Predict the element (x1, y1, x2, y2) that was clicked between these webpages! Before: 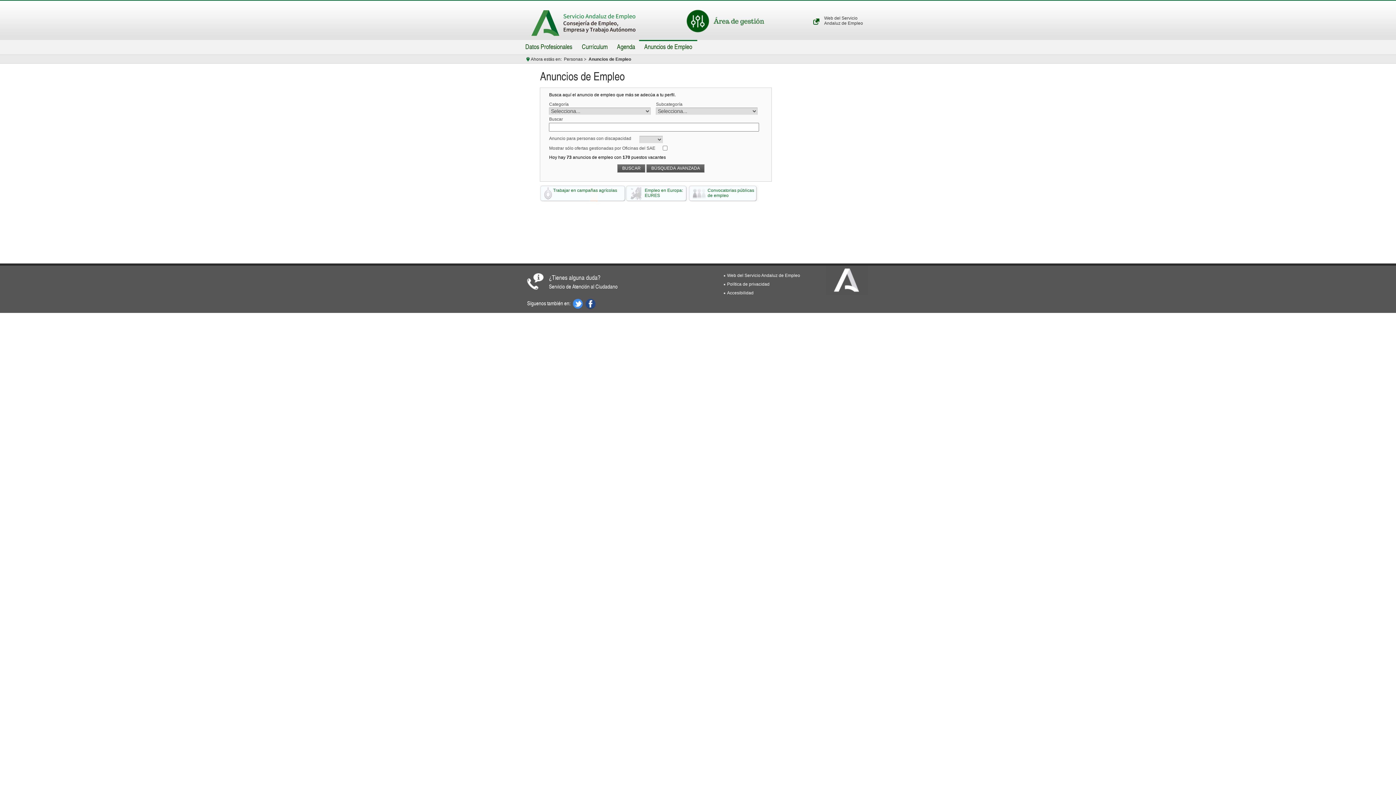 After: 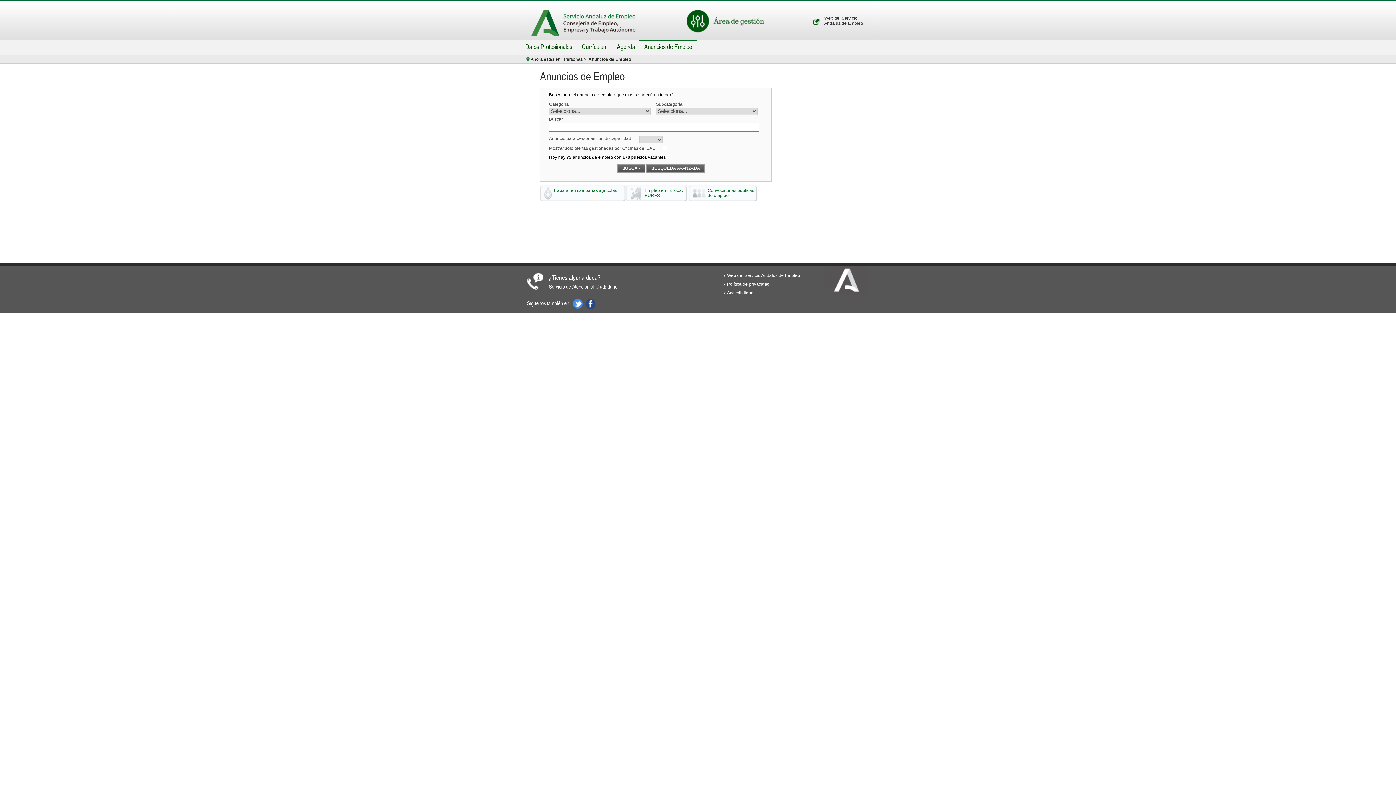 Action: bbox: (527, 273, 541, 291)